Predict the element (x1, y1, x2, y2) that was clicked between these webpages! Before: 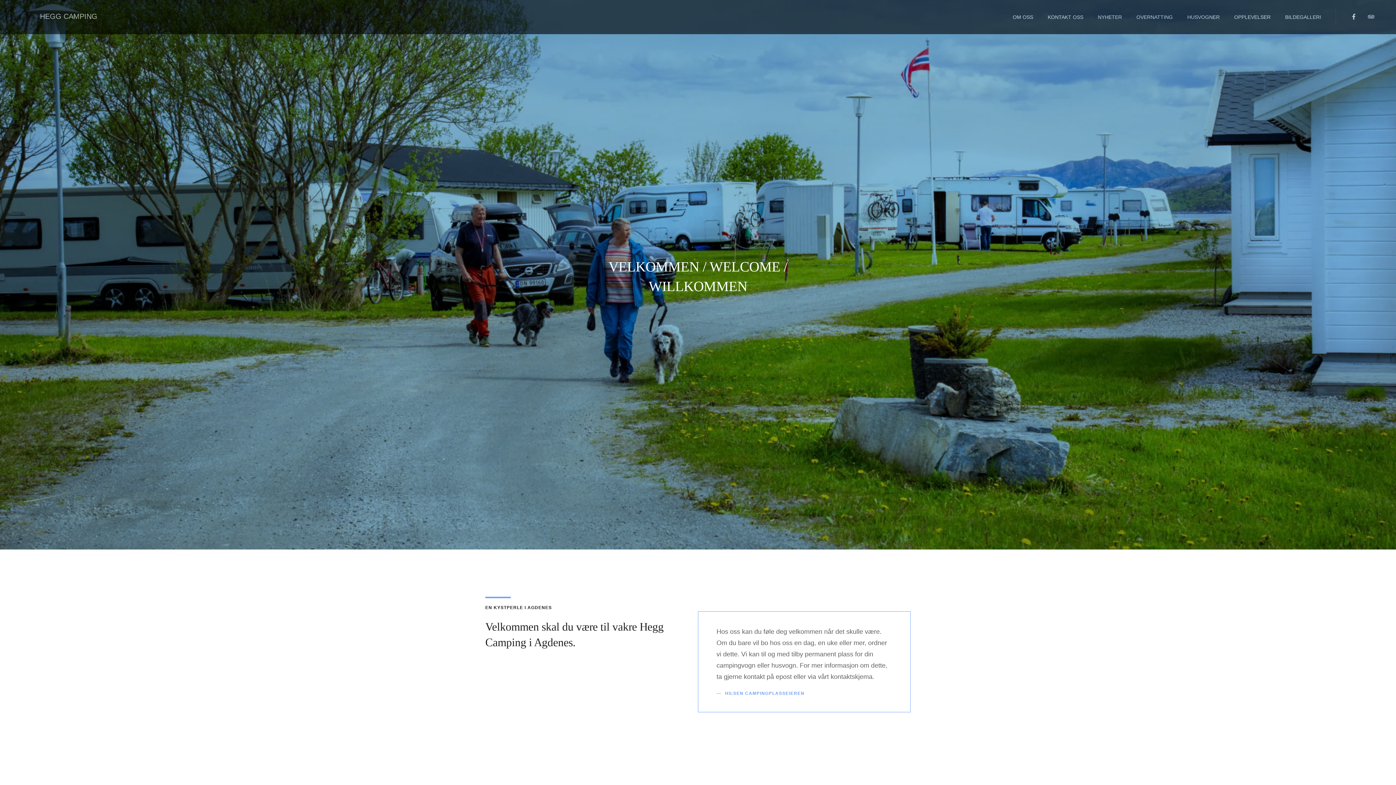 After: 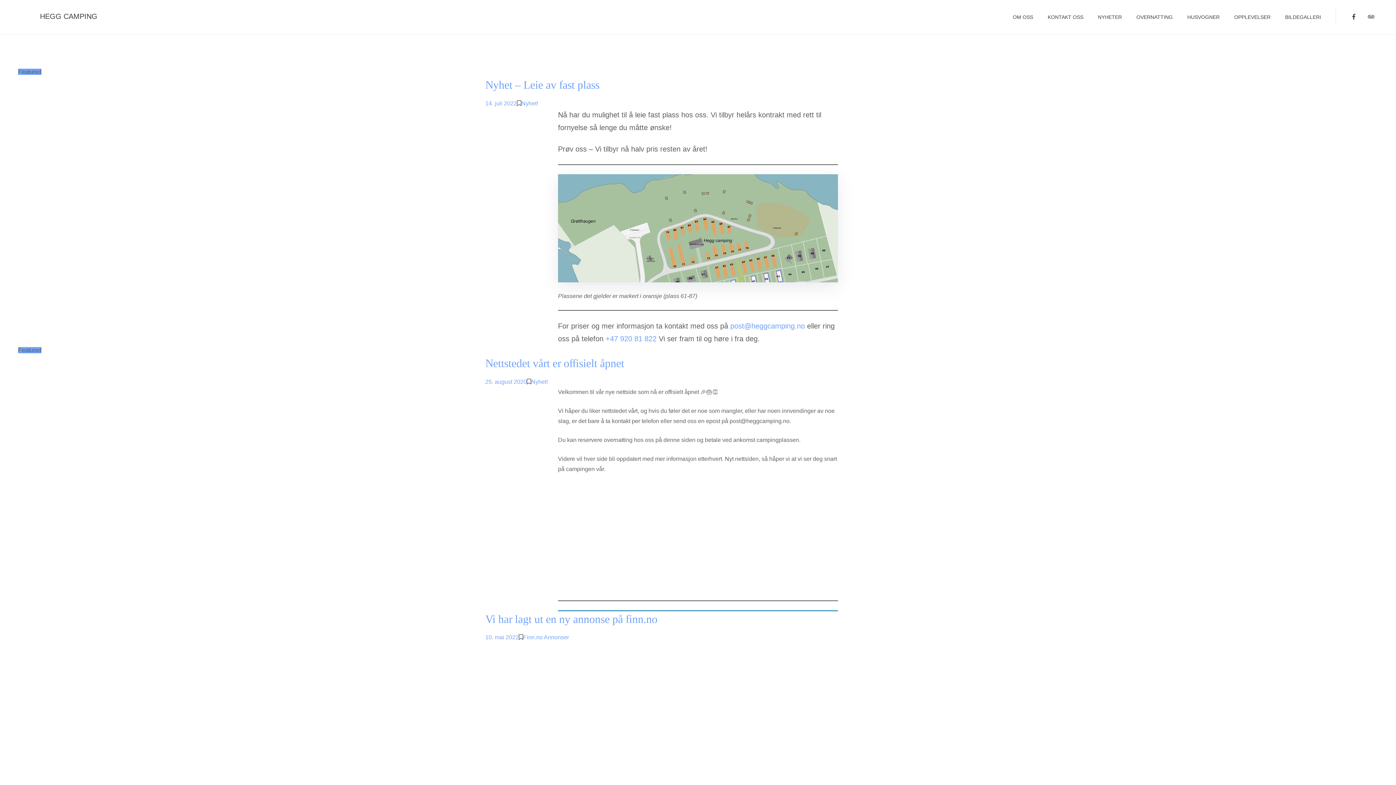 Action: label: NYHETER bbox: (1090, 9, 1129, 25)